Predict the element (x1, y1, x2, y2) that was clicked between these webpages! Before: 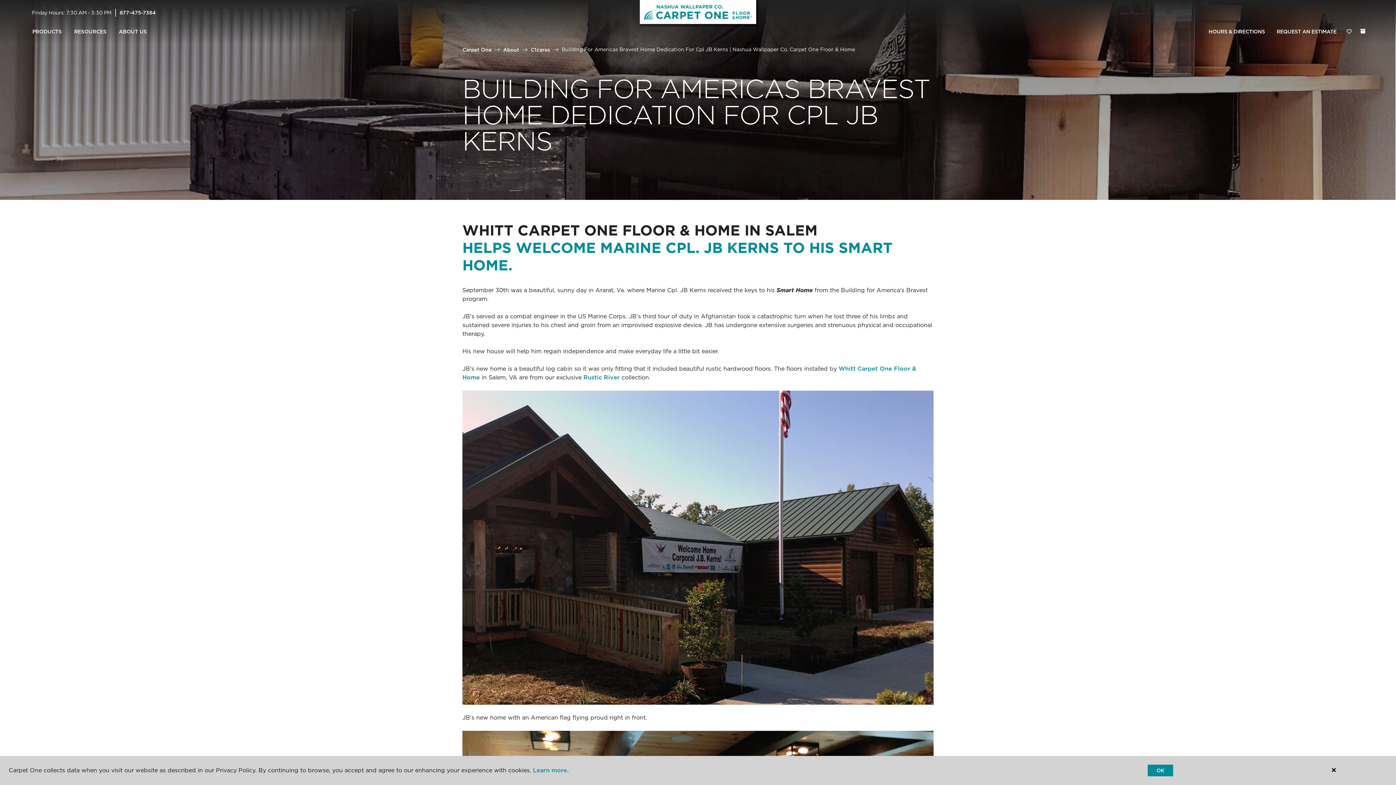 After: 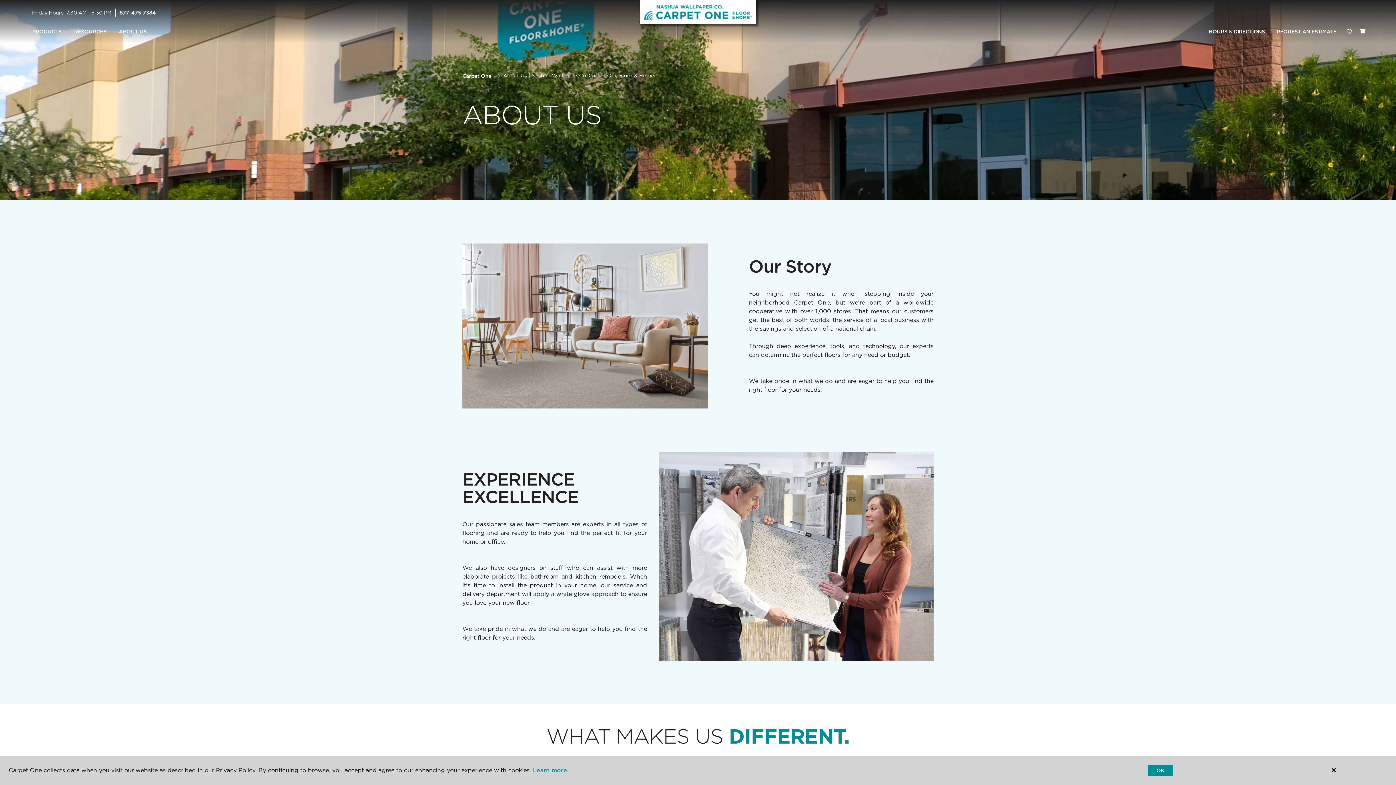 Action: bbox: (503, 46, 519, 52) label: About